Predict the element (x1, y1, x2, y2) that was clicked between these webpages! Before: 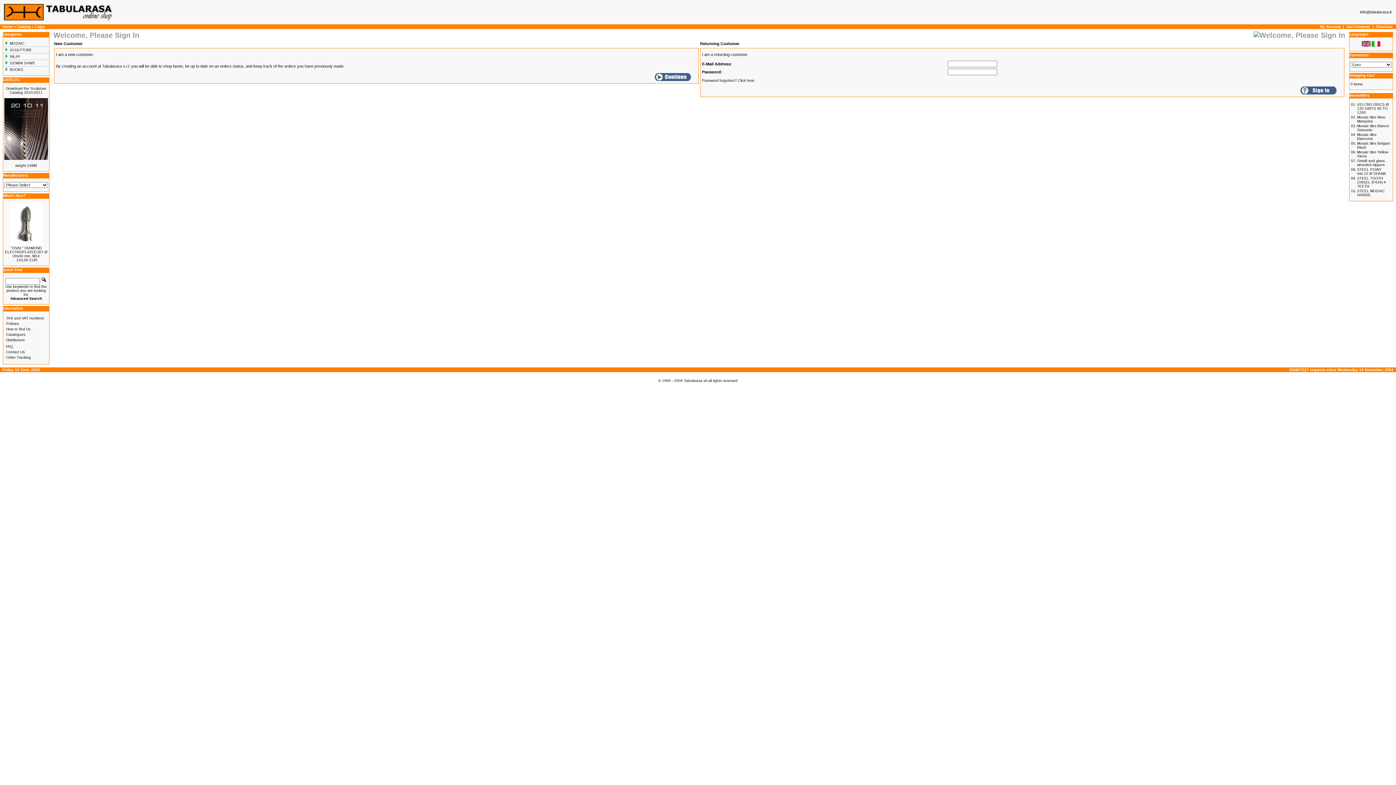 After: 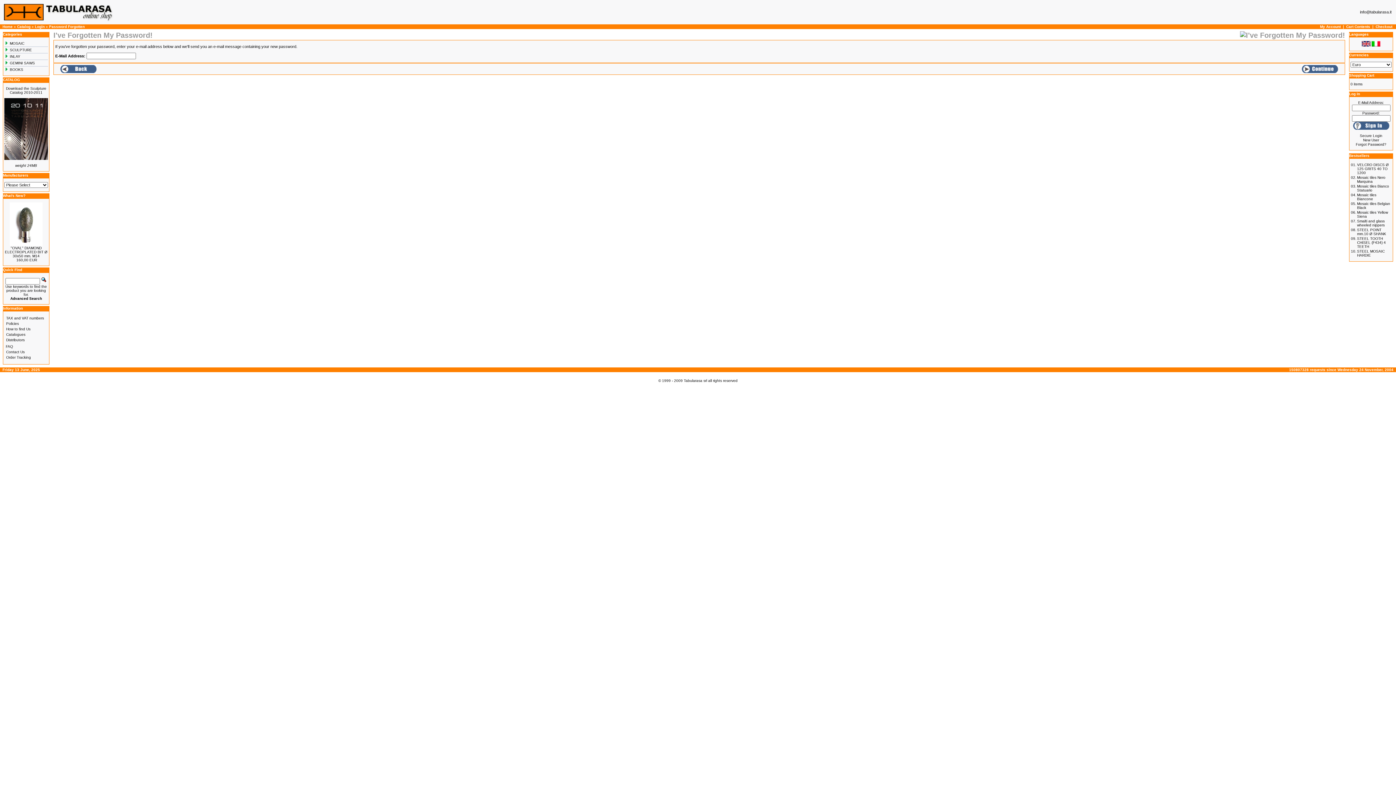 Action: label: Password forgotten? Click here. bbox: (702, 78, 755, 82)